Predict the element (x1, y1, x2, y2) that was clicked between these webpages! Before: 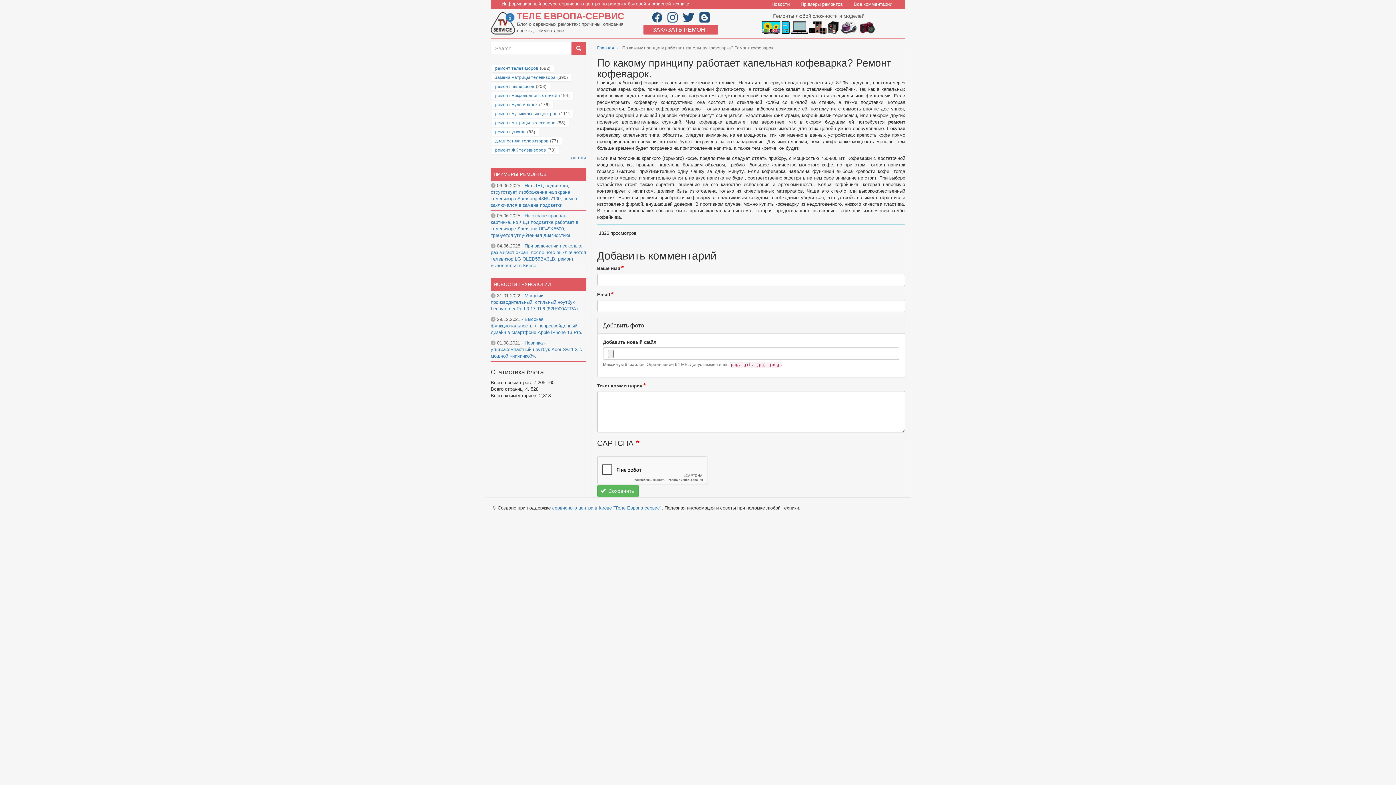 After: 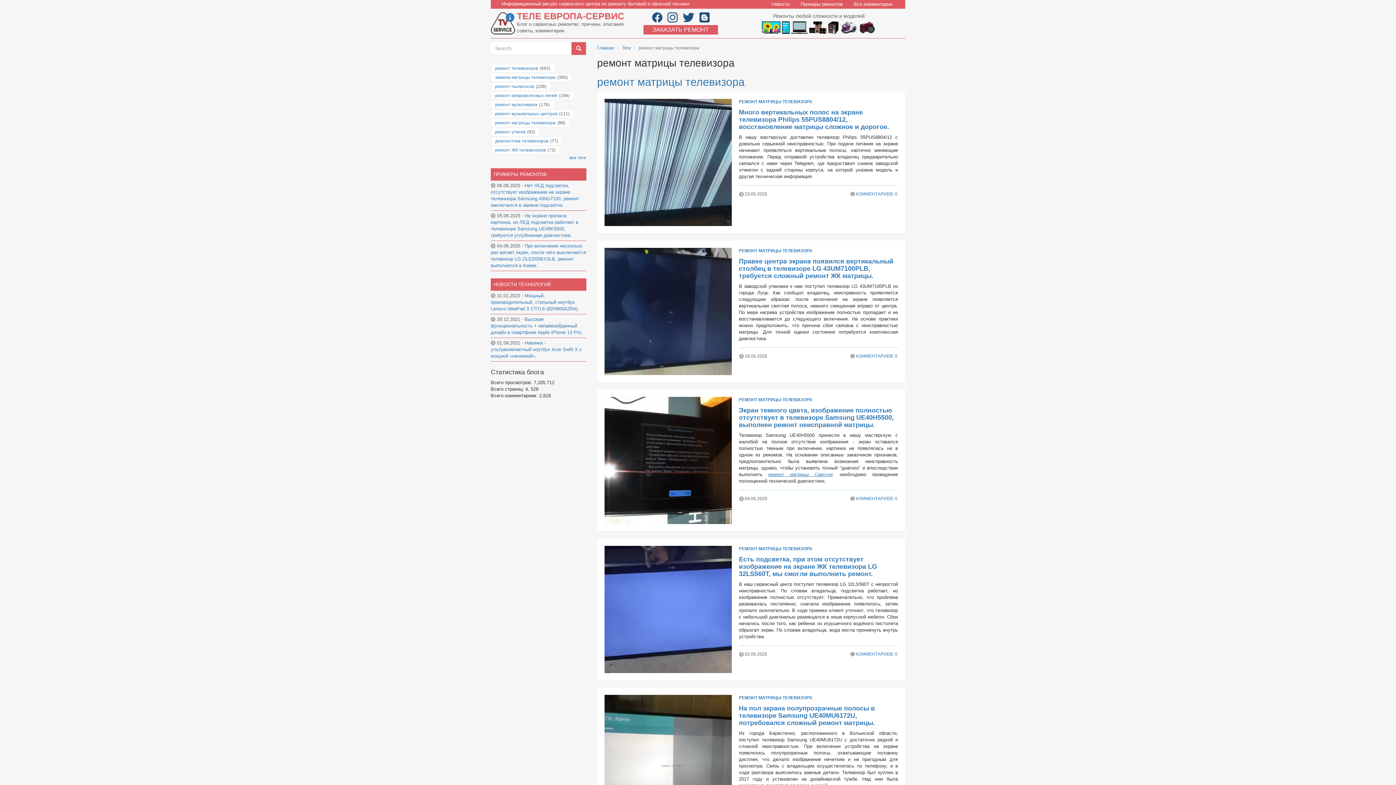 Action: bbox: (495, 120, 557, 125) label: ремонт матрицы телевизора